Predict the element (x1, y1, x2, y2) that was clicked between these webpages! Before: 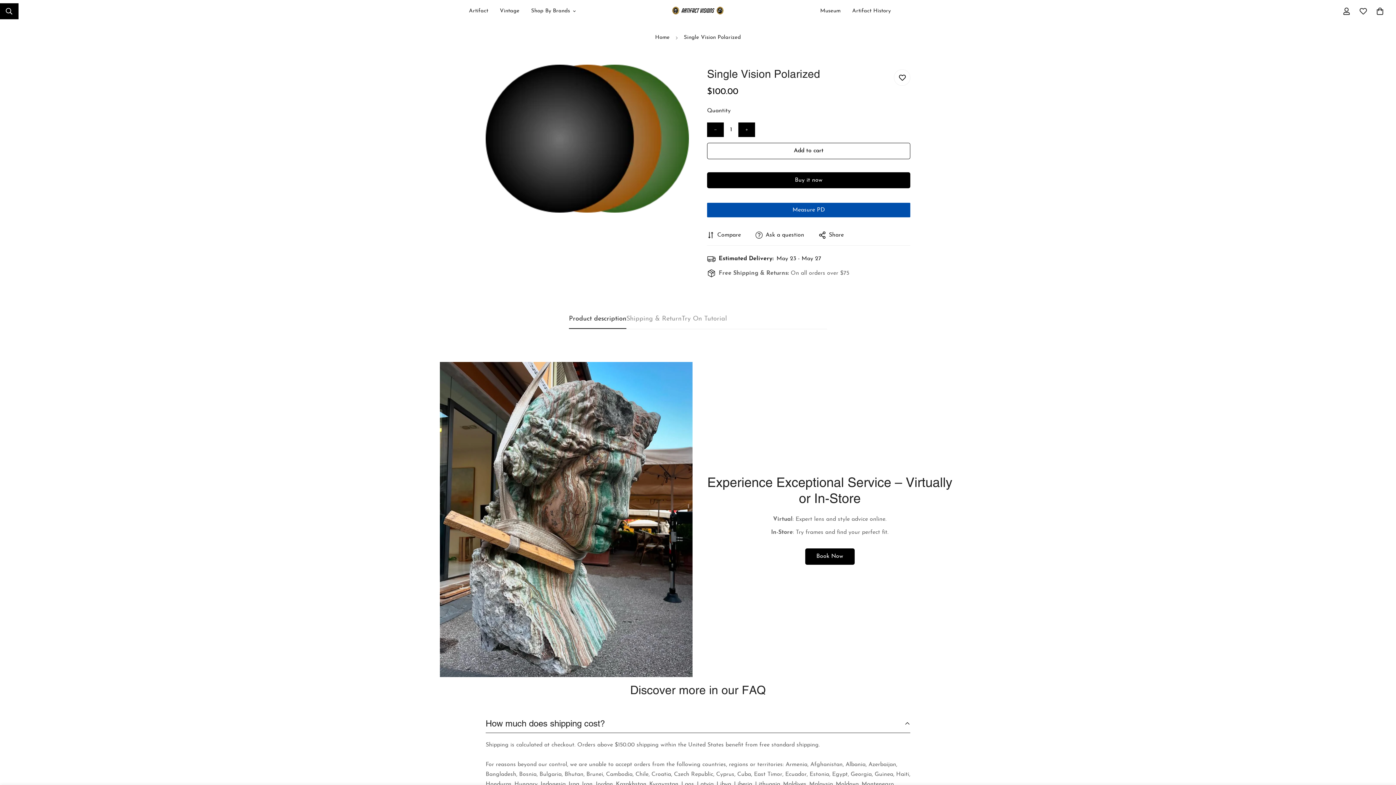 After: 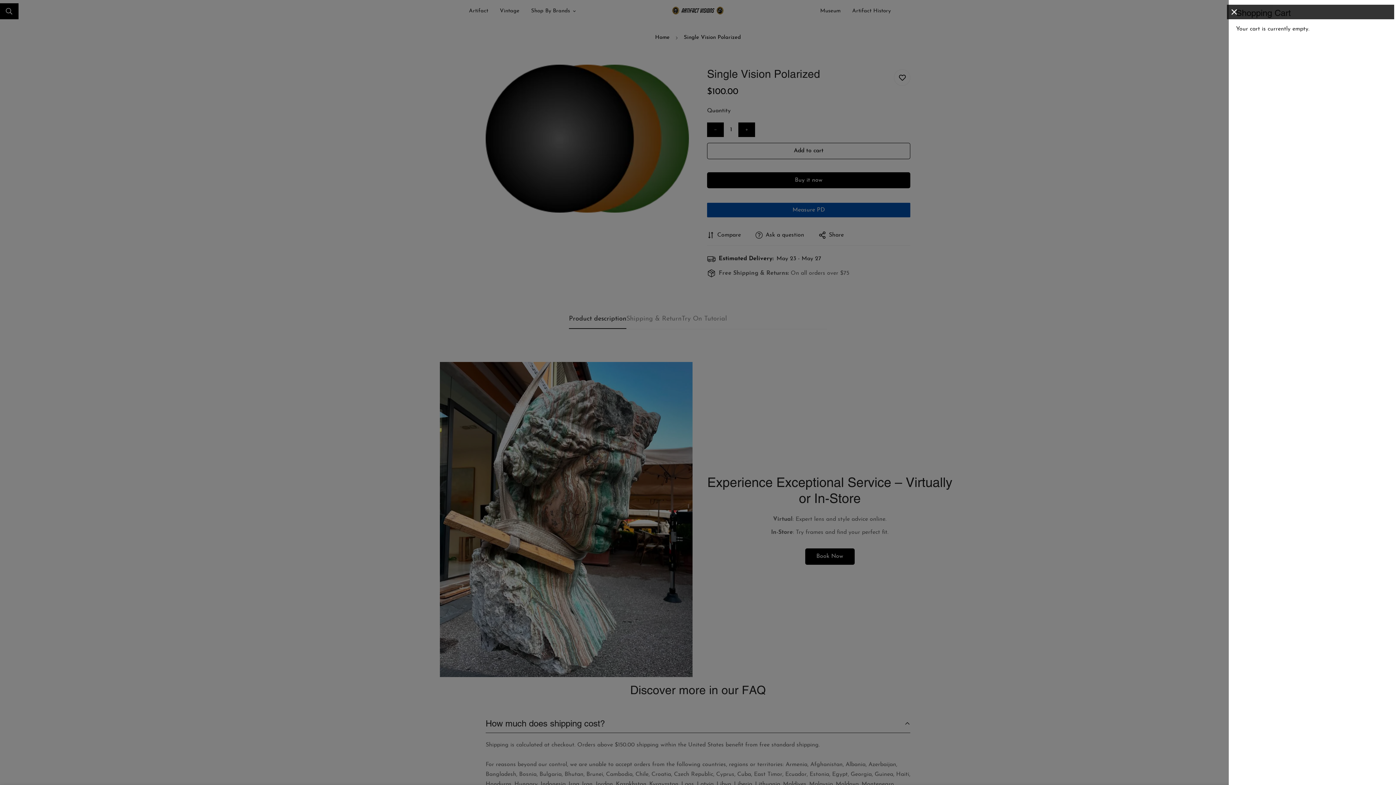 Action: label: 0 bbox: (1371, 2, 1388, 19)